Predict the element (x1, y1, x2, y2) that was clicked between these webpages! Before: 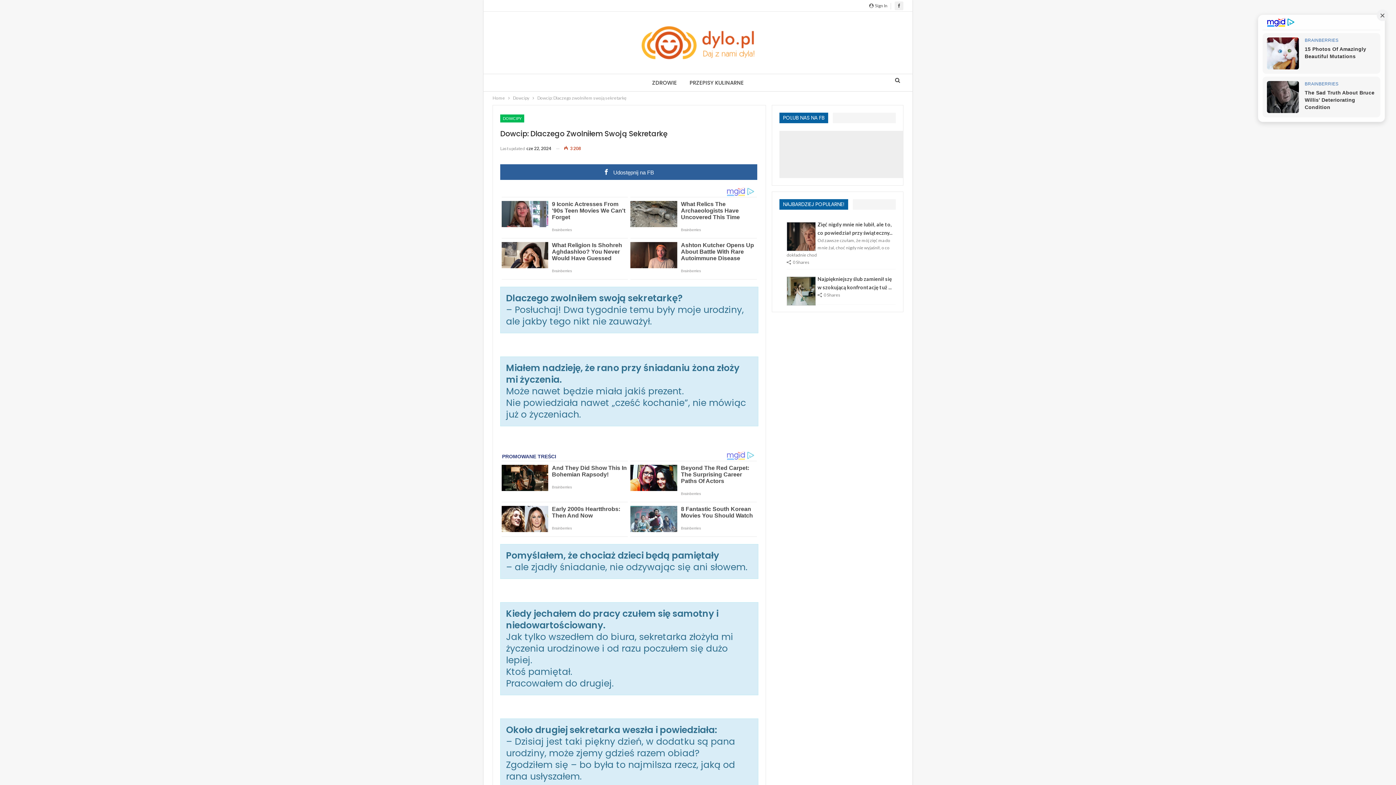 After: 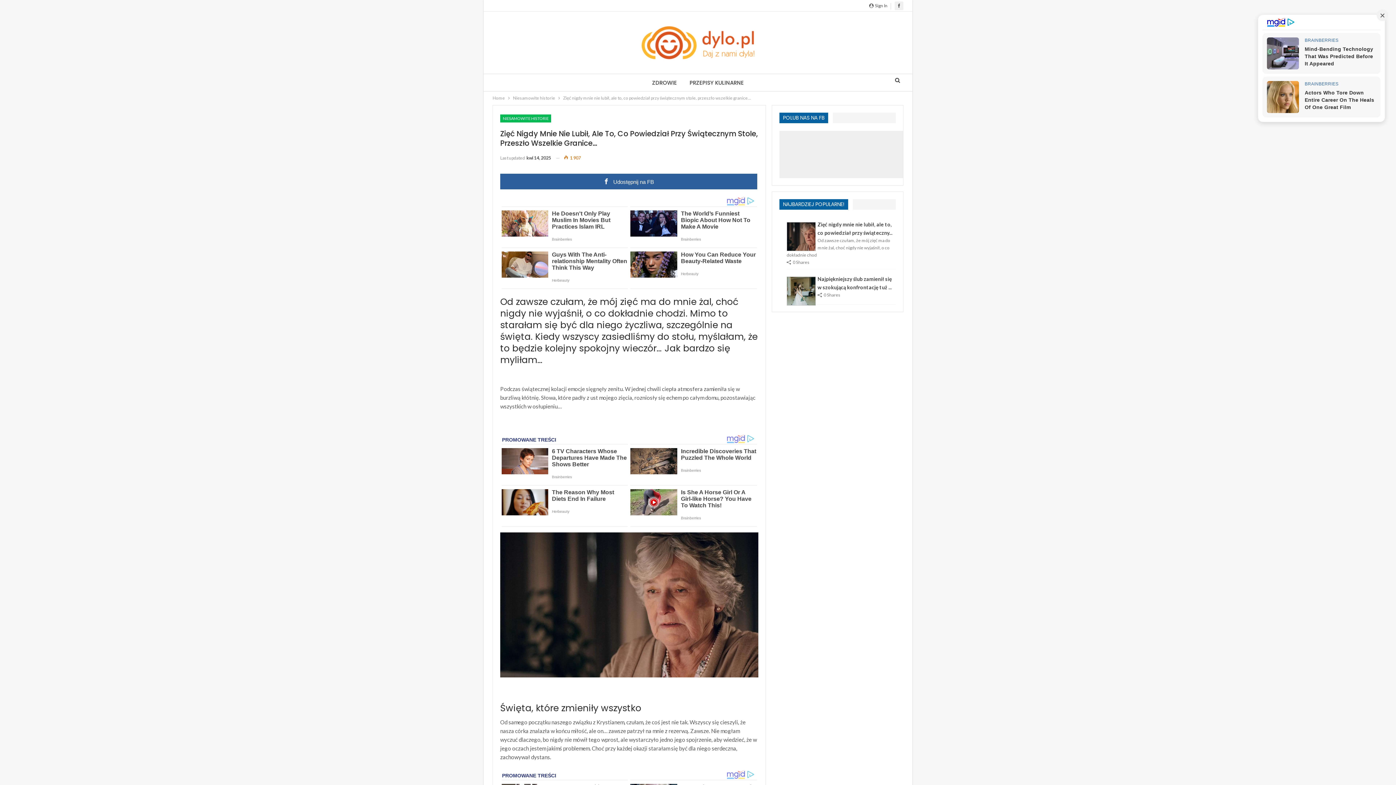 Action: bbox: (787, 222, 816, 251) label:  